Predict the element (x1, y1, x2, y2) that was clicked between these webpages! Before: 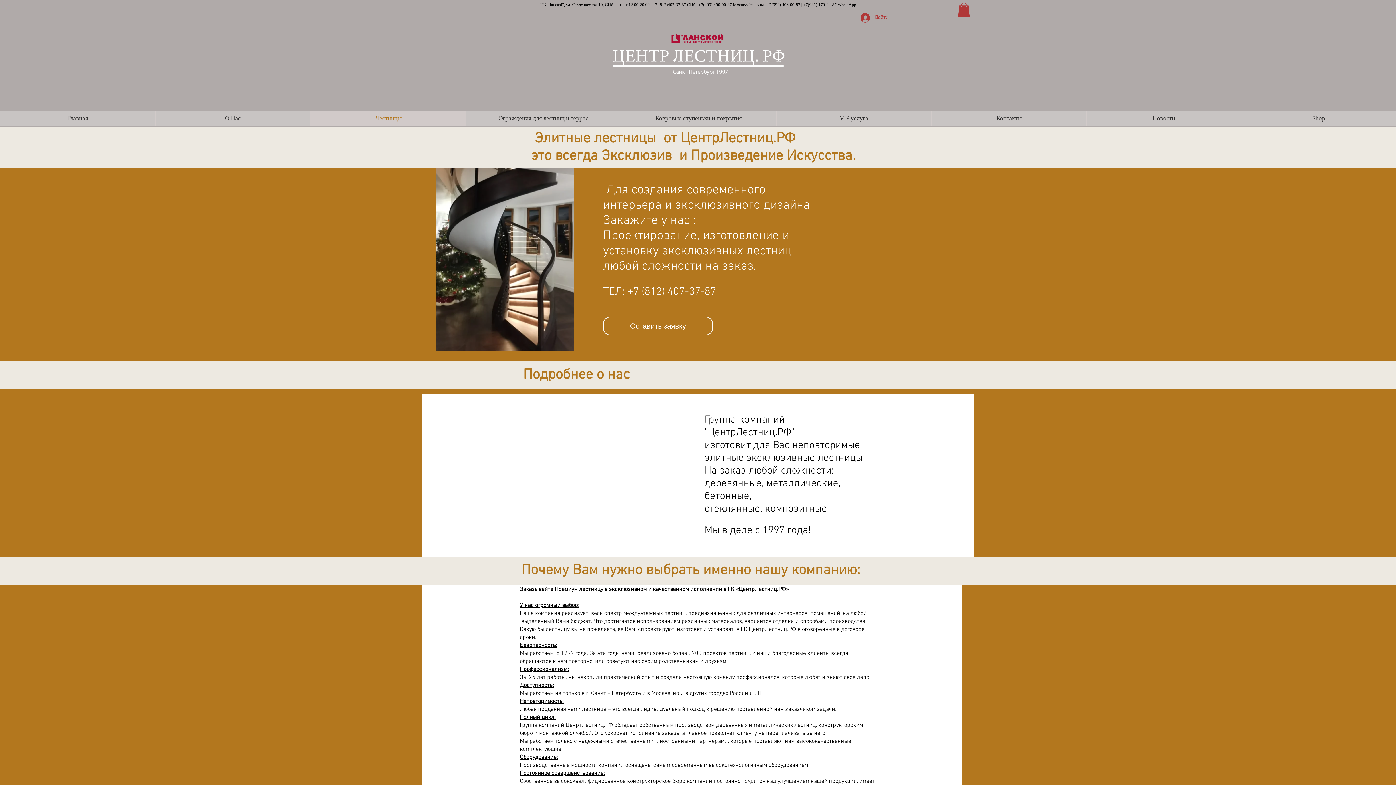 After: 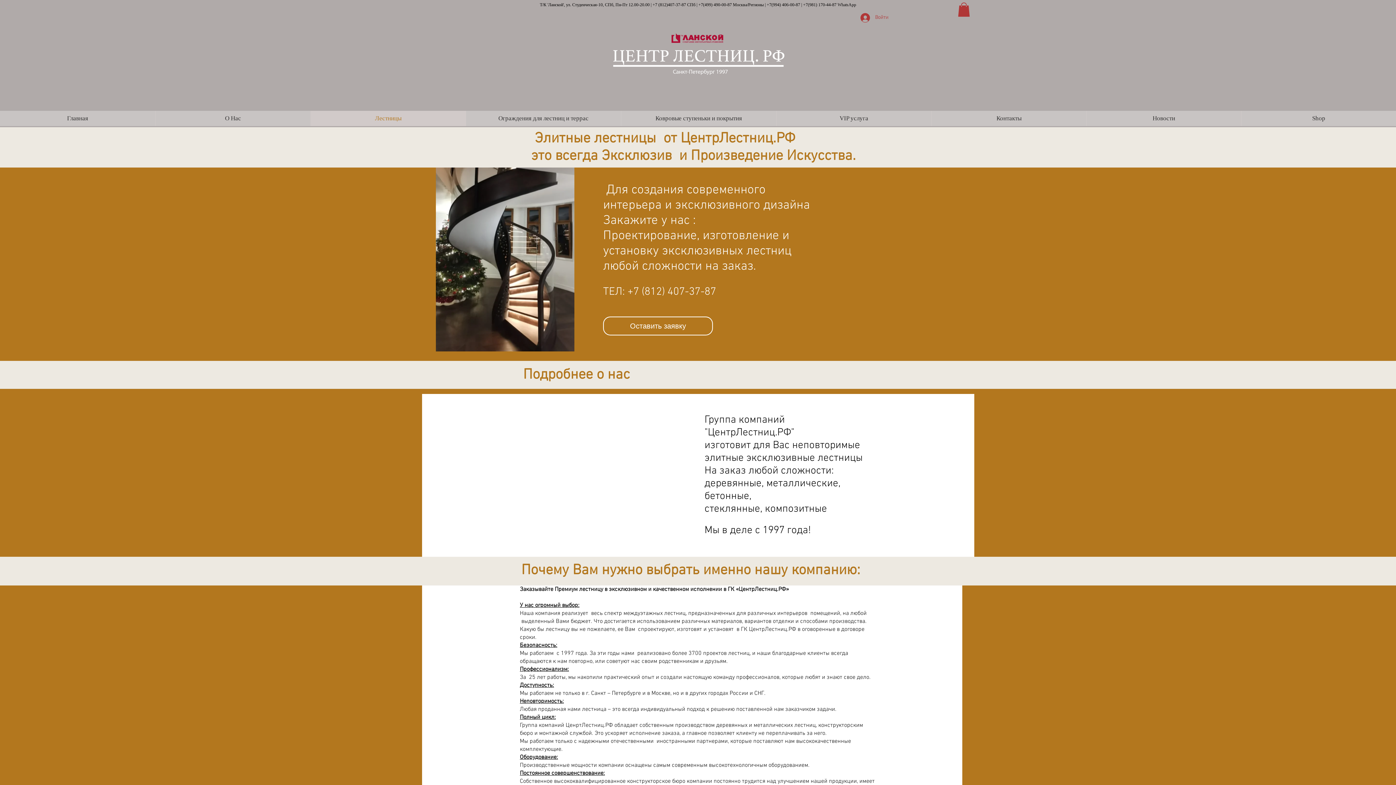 Action: label: Войти bbox: (855, 10, 876, 24)